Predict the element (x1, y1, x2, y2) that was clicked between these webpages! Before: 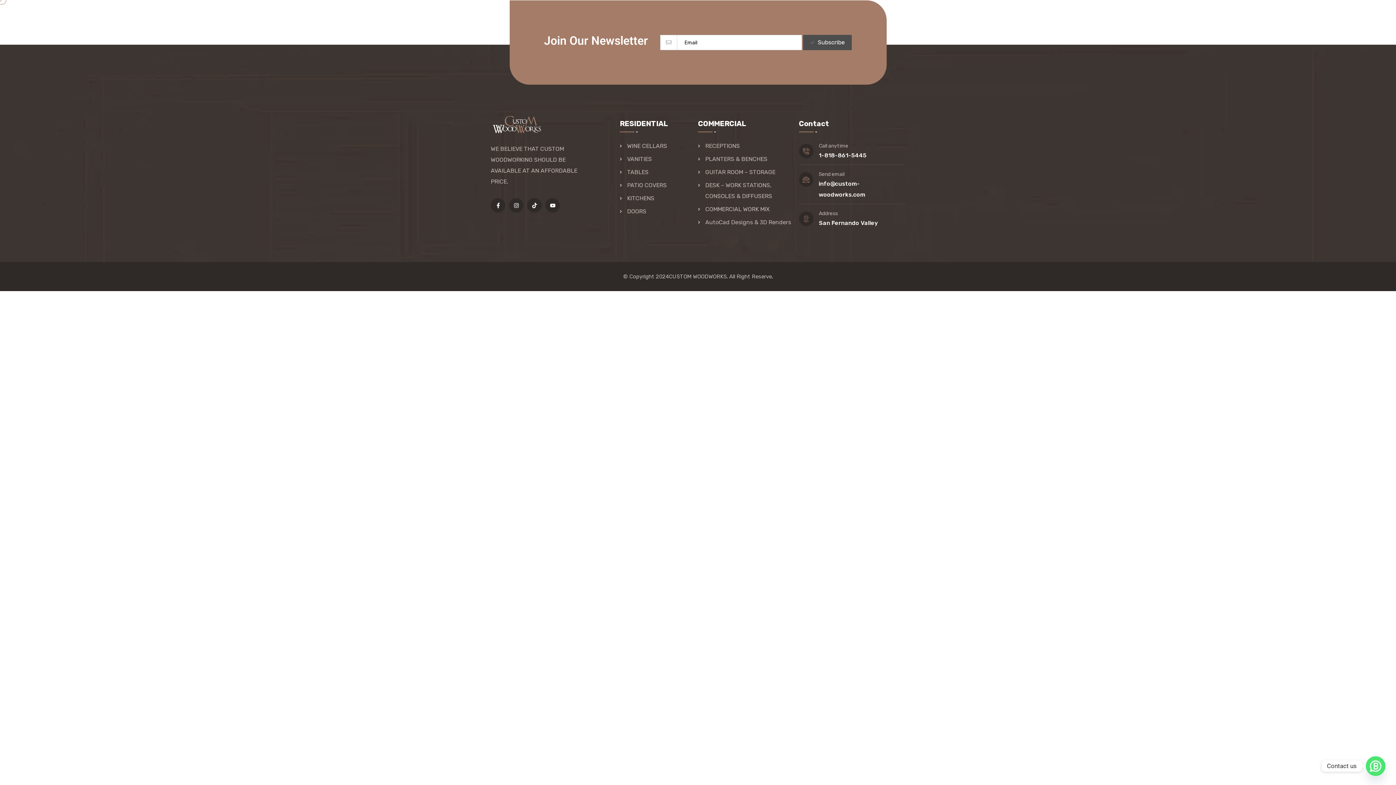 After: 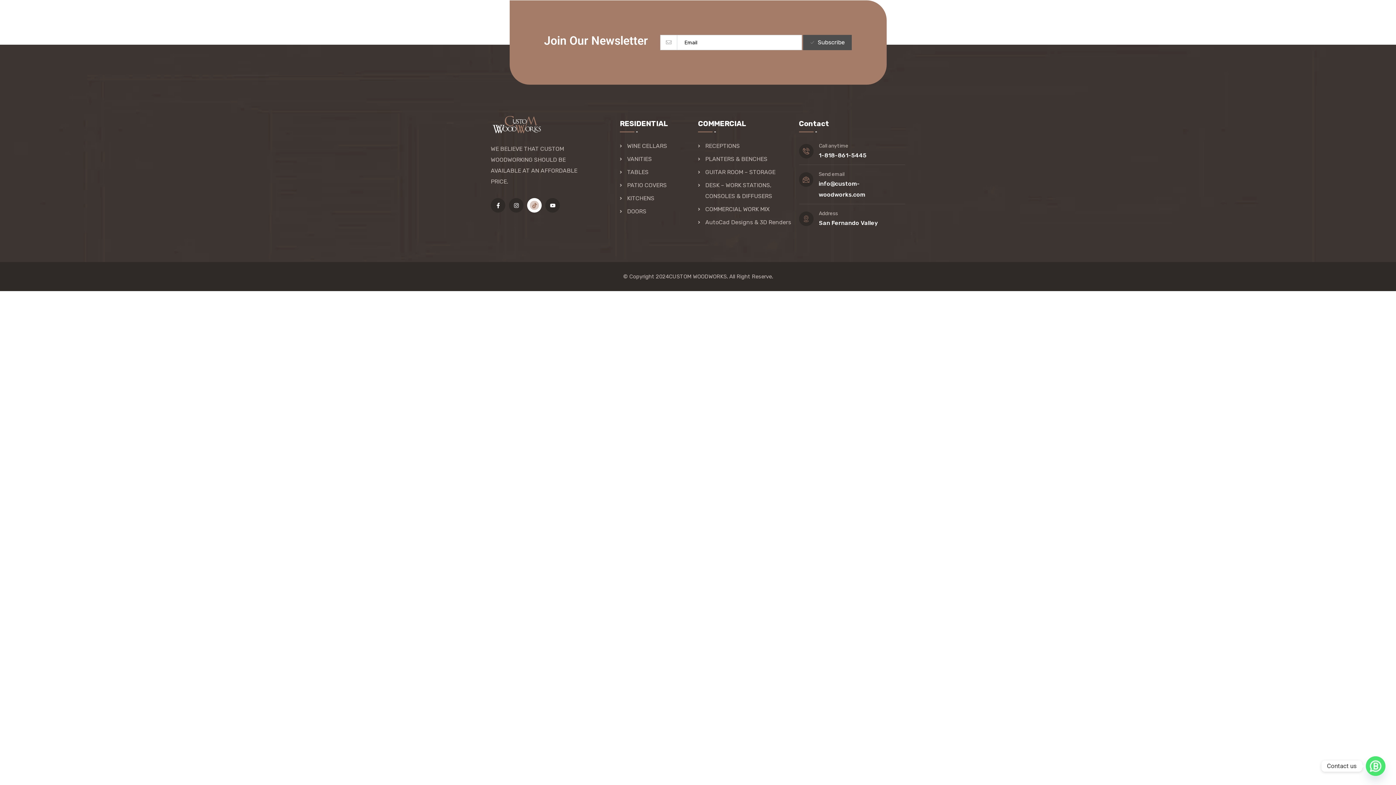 Action: bbox: (527, 198, 541, 212)